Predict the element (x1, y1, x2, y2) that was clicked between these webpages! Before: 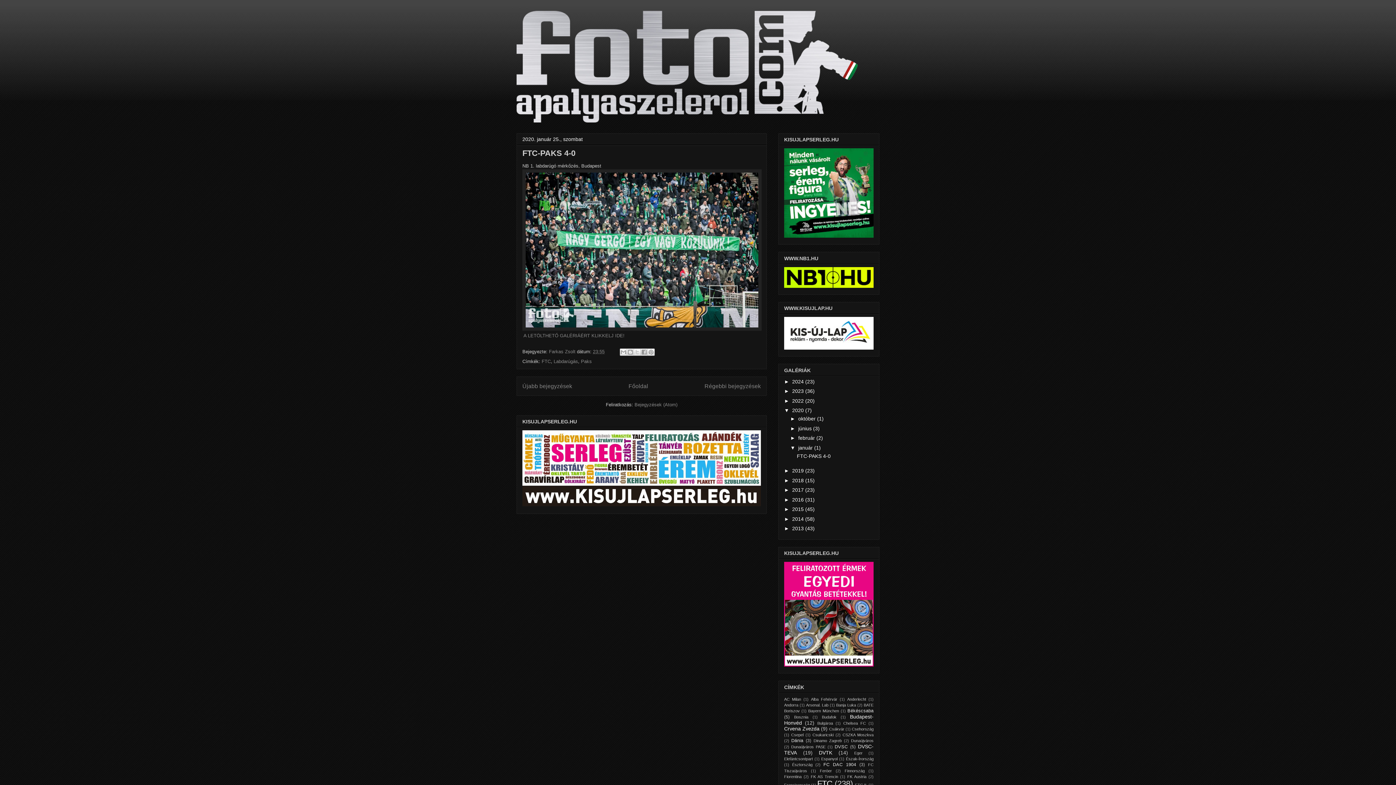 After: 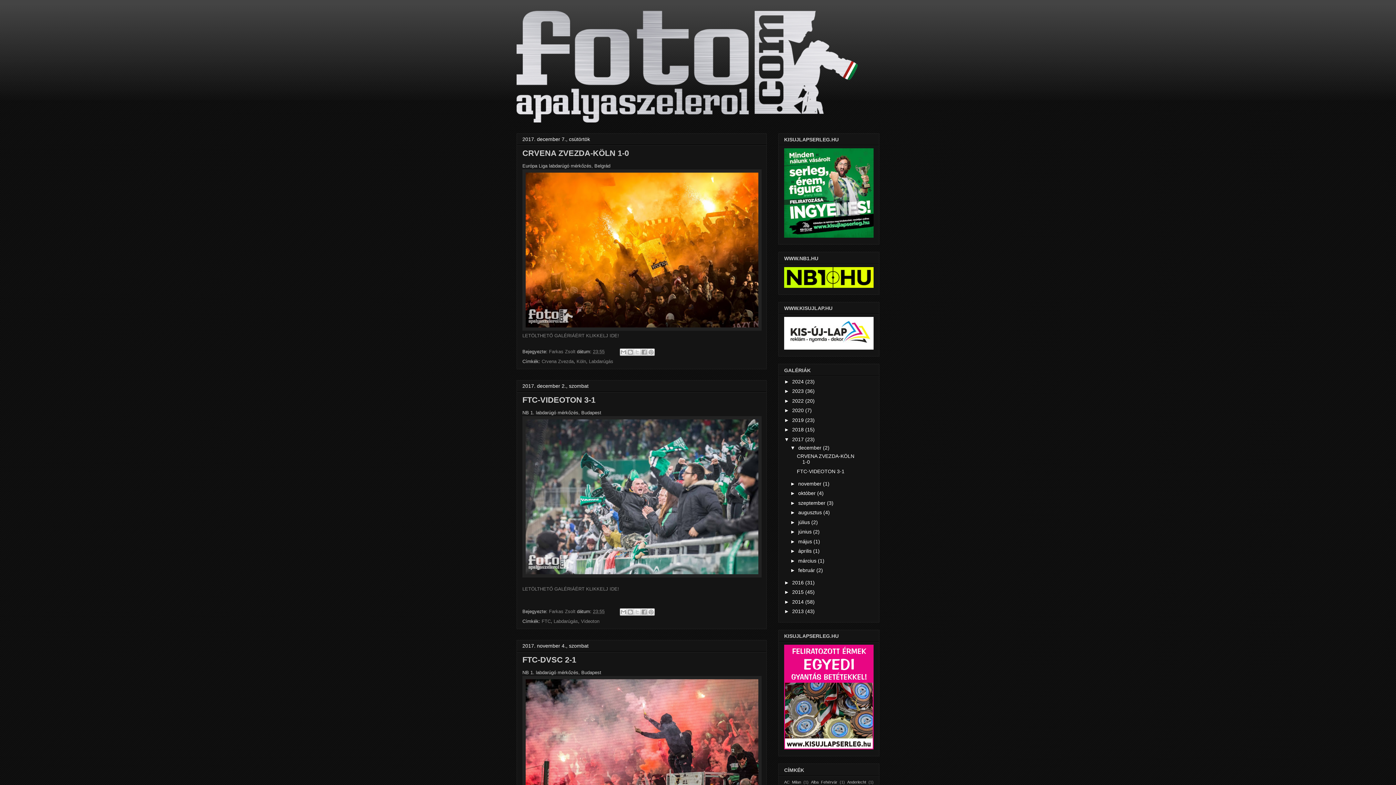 Action: bbox: (792, 487, 805, 493) label: 2017 